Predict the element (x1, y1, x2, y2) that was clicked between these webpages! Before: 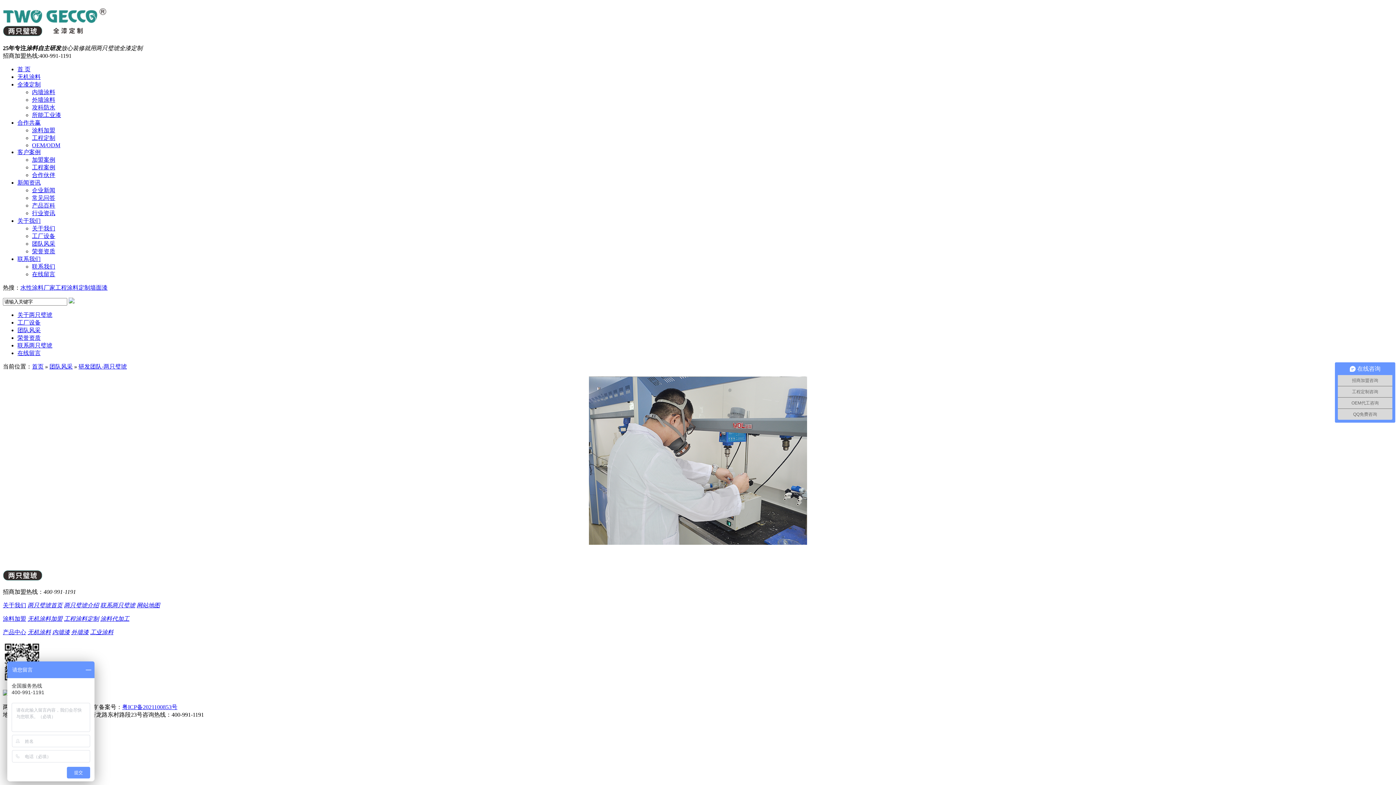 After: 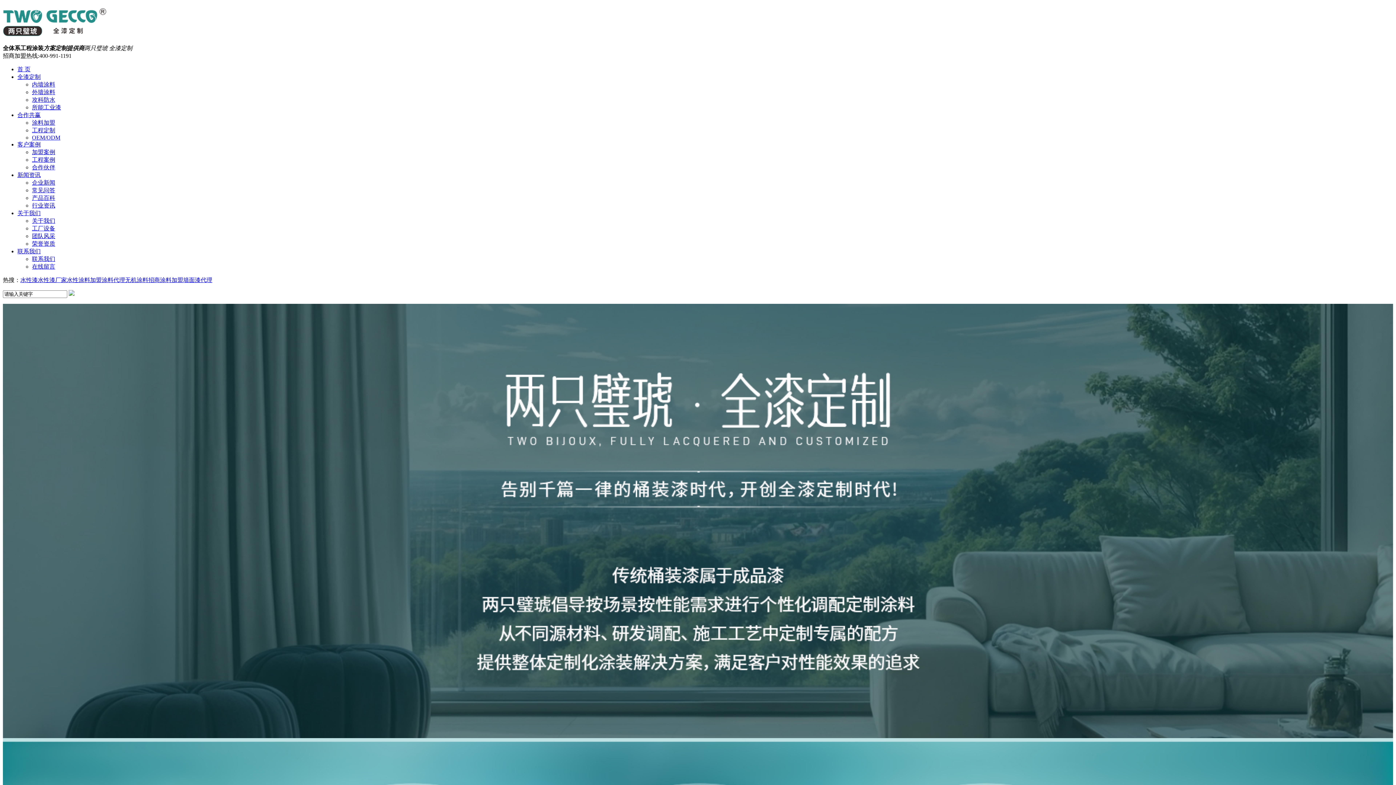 Action: bbox: (2, 26, 107, 39)